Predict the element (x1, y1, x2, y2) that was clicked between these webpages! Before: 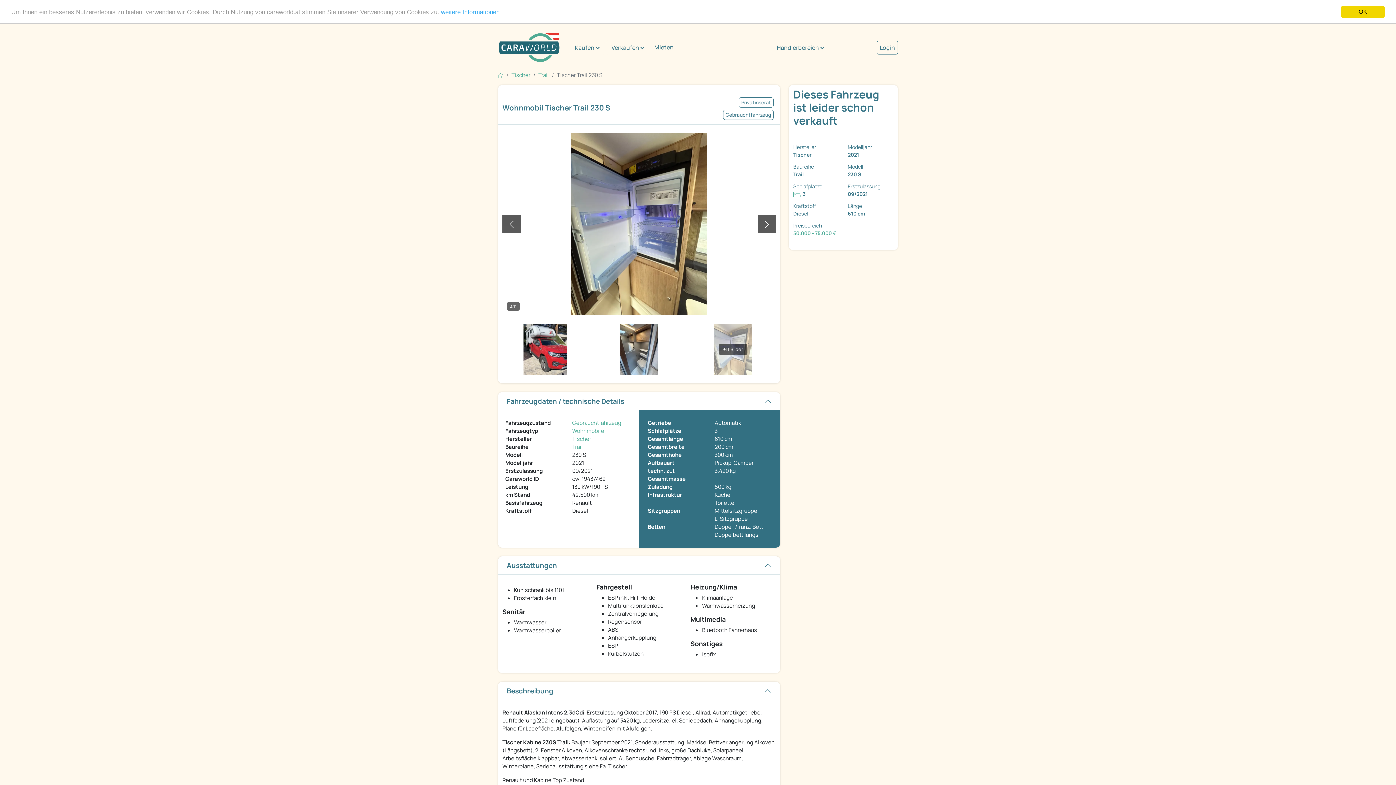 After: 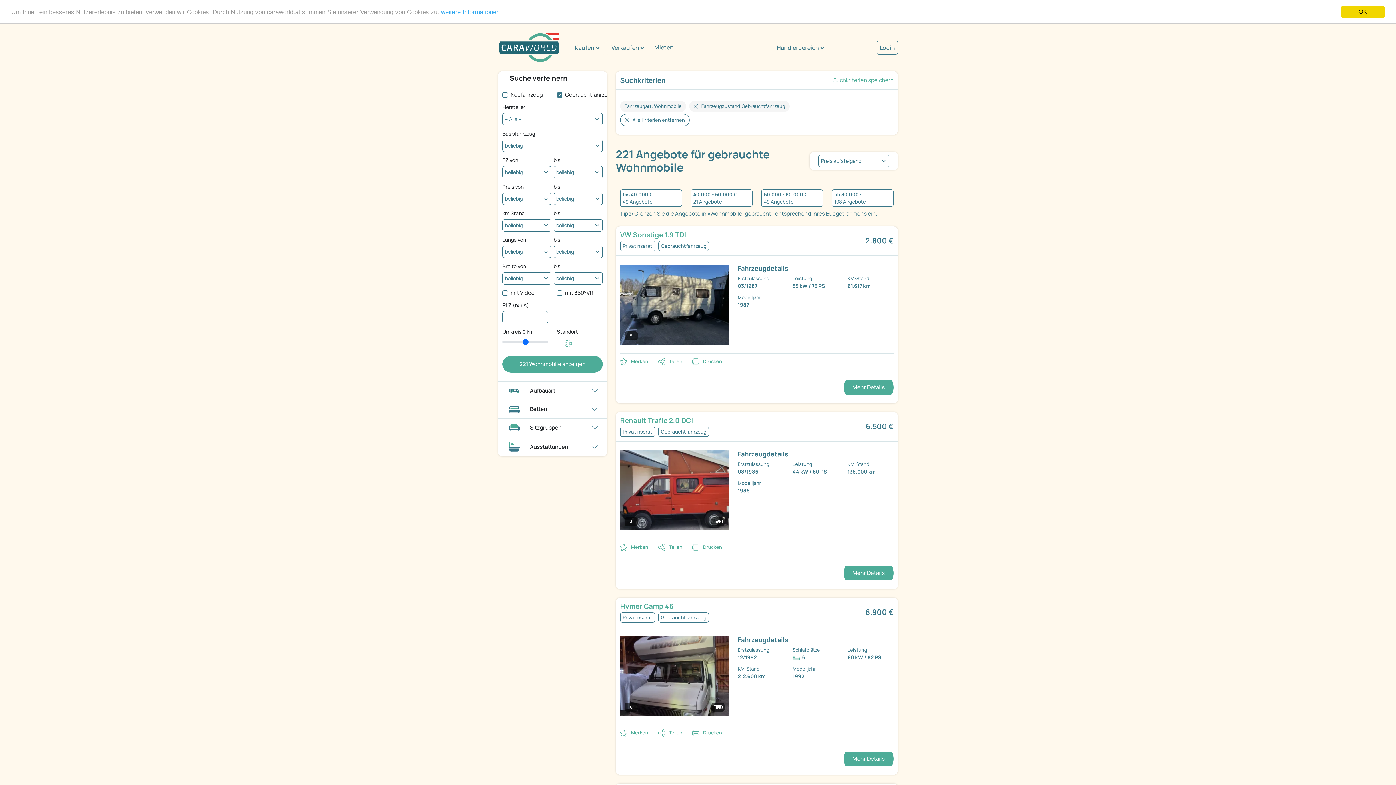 Action: label: Gebrauchtfahrzeug bbox: (572, 419, 621, 427)